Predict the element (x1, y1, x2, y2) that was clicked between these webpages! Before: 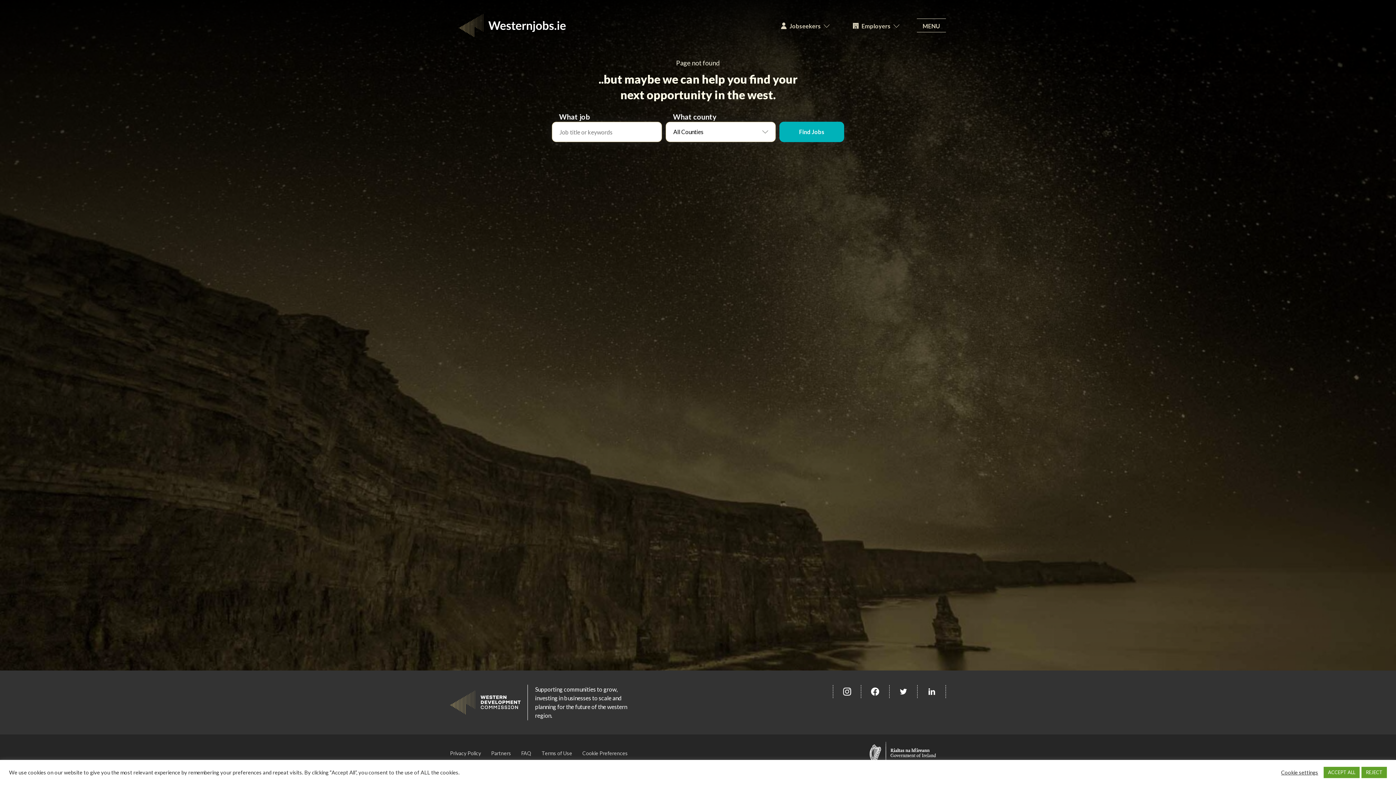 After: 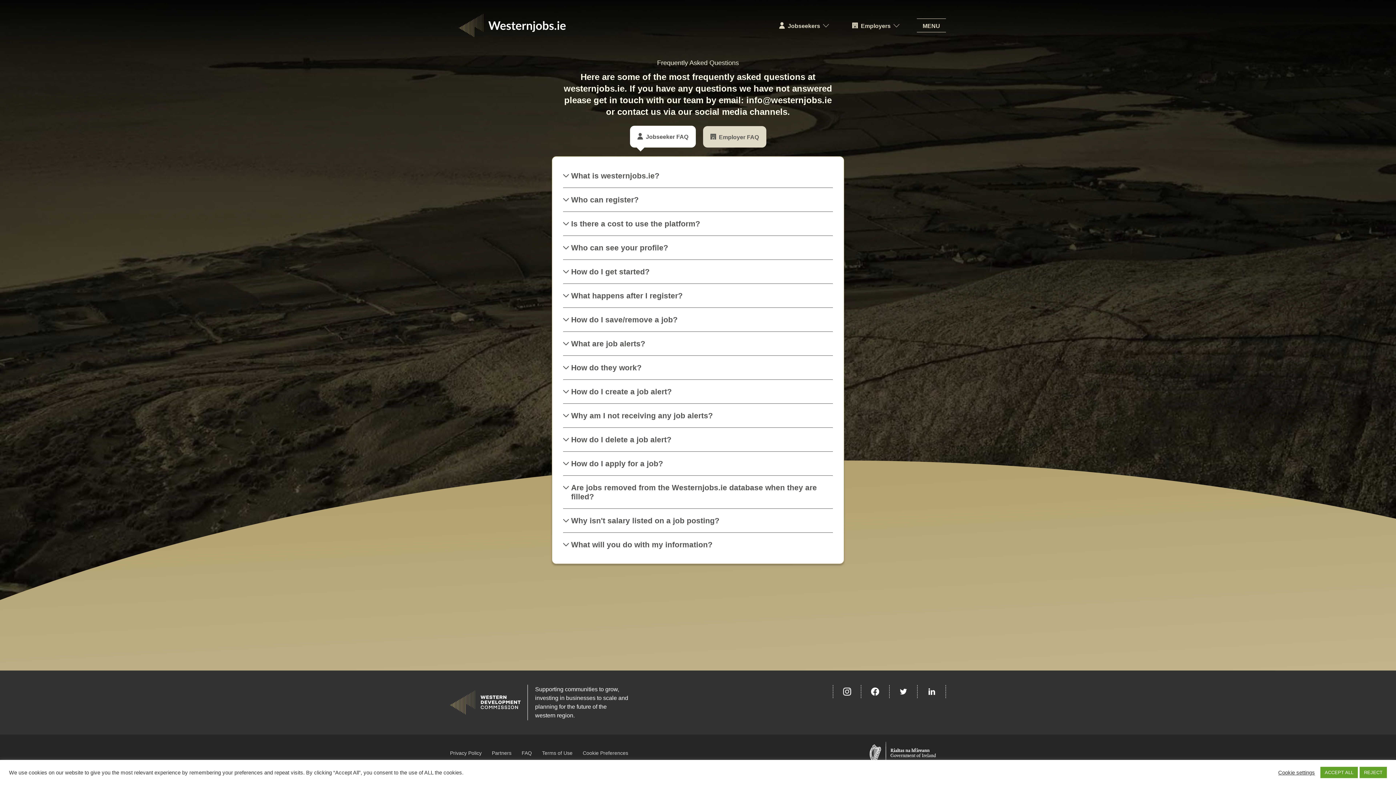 Action: label: FAQ bbox: (521, 749, 531, 757)